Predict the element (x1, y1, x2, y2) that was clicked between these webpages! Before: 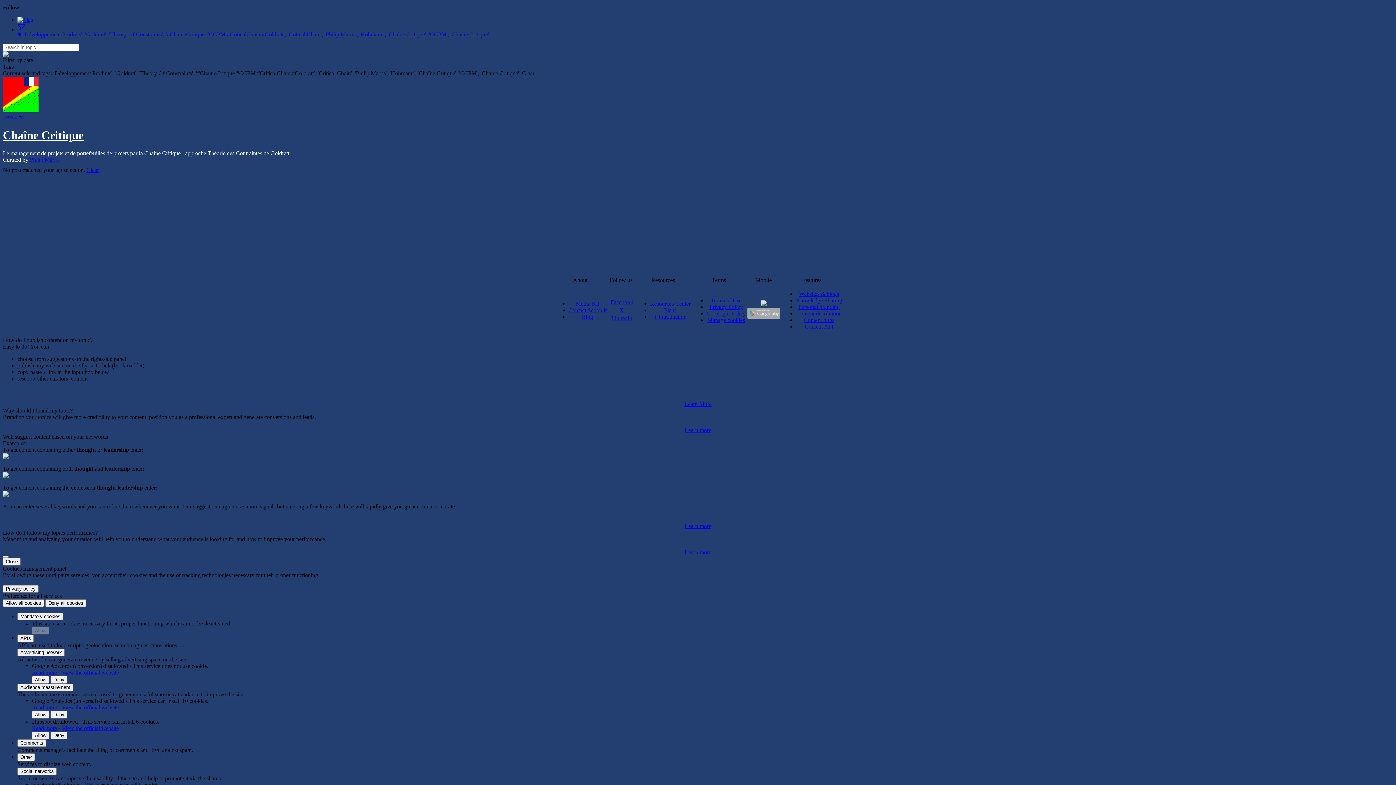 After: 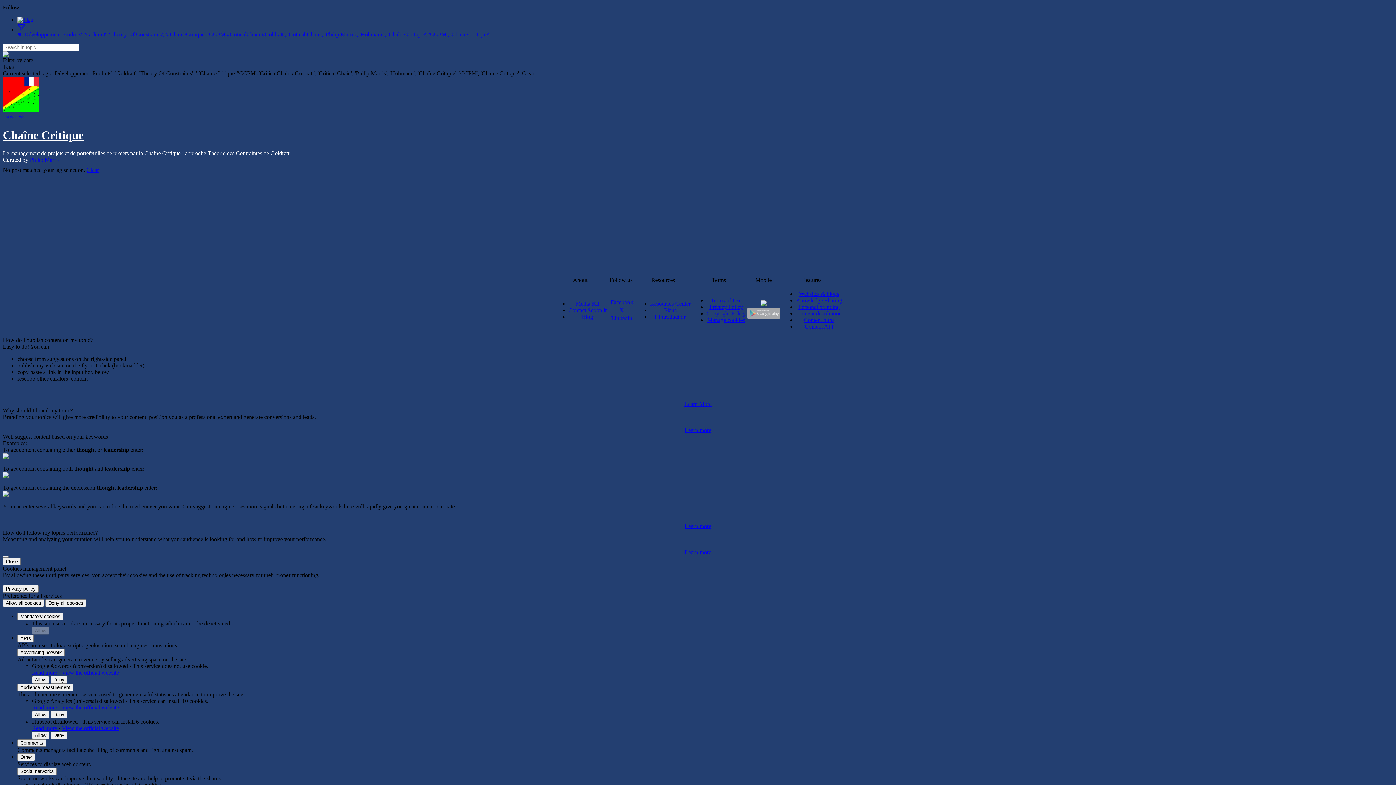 Action: bbox: (568, 307, 606, 313) label: Contact Scoop.it